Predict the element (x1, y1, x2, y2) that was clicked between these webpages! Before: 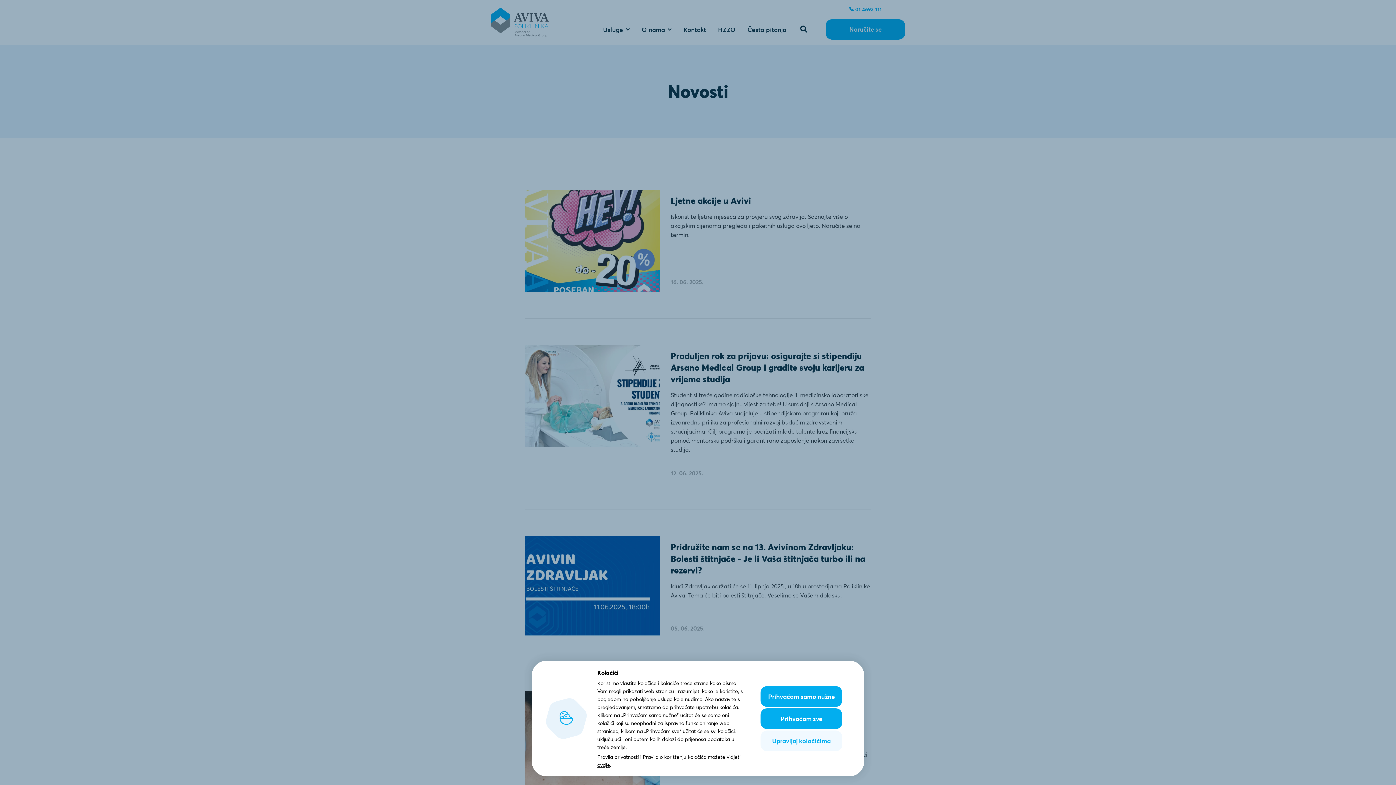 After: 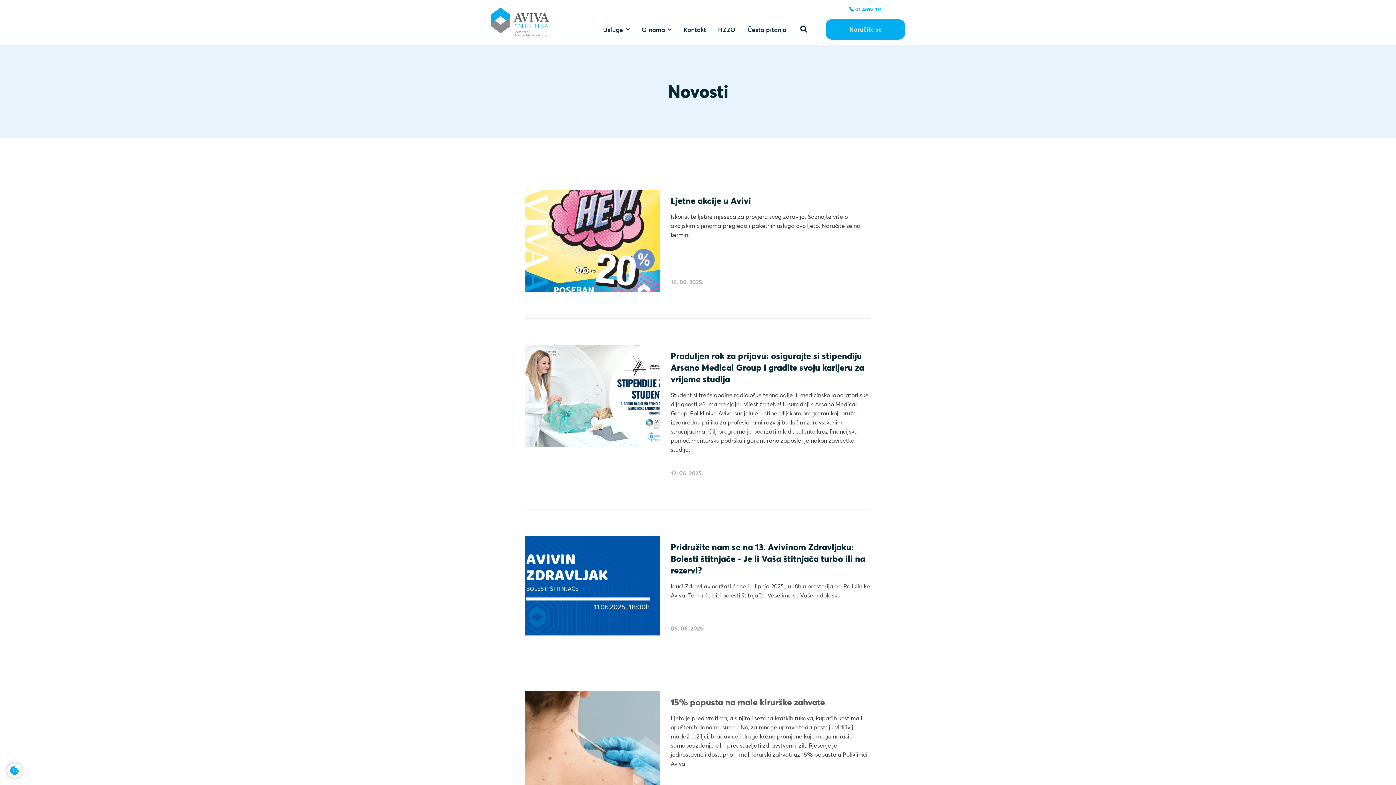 Action: label: Prihvaćam samo nužne bbox: (760, 686, 842, 707)